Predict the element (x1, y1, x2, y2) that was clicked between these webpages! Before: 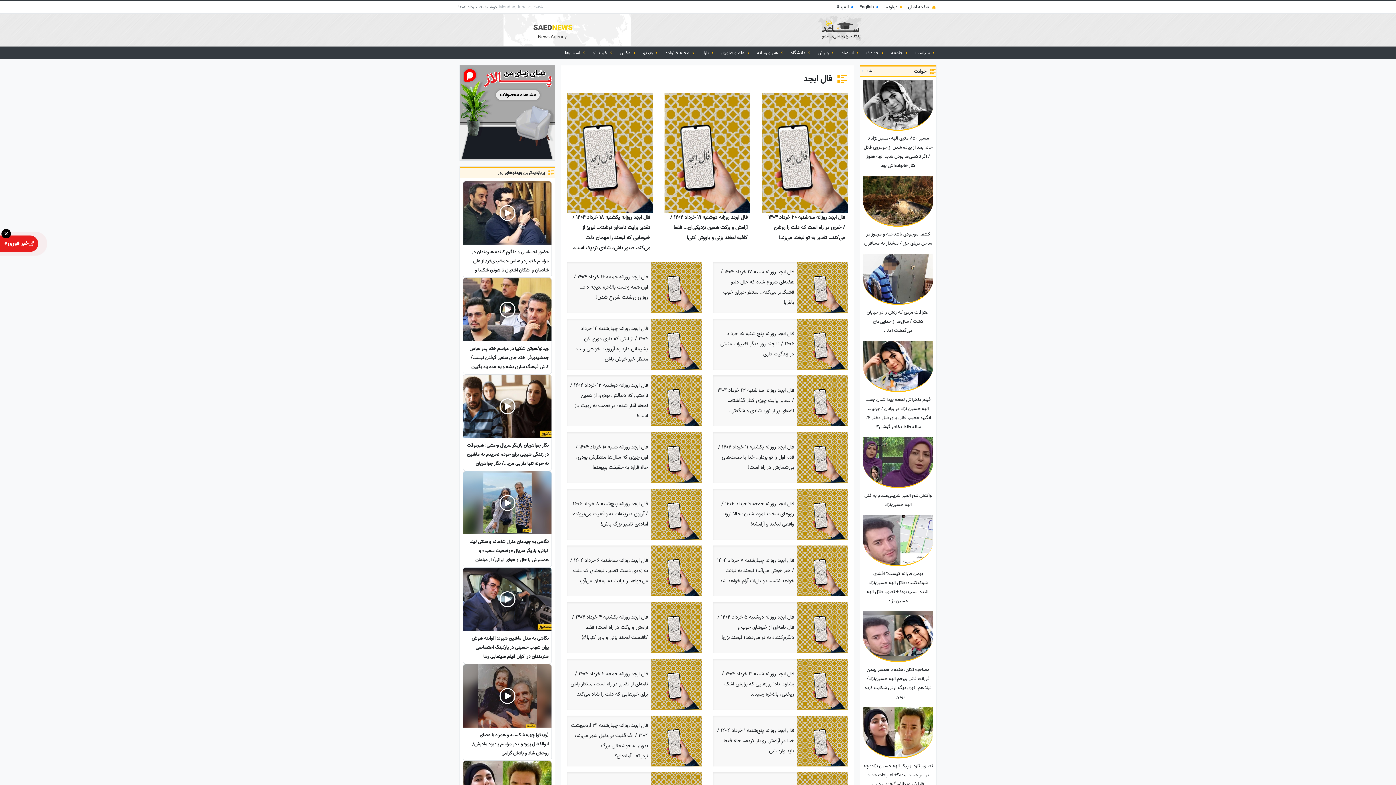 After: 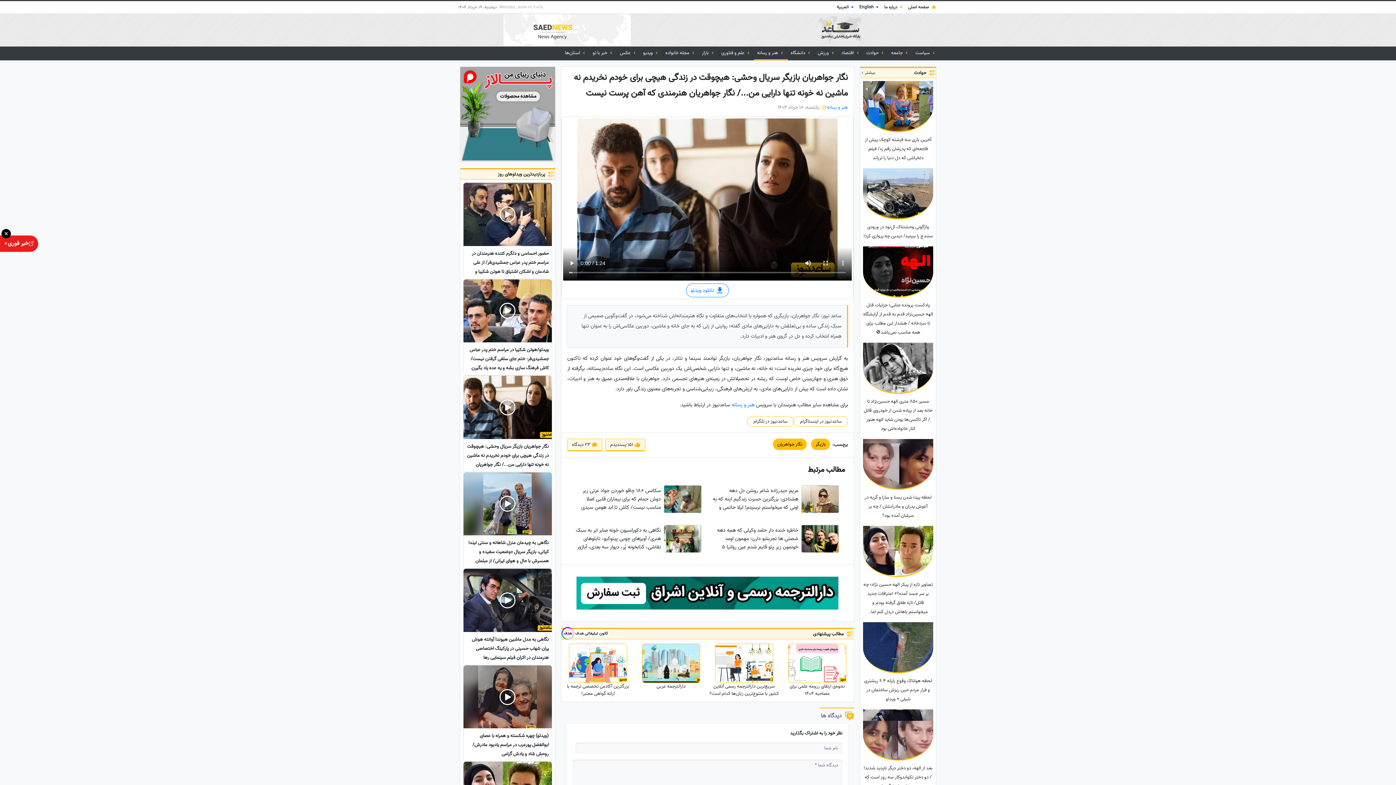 Action: label: نگار جواهریان بازیگر سریال وحشی: هیچوقت در زندگی هیچی برای خودم نخریدم نه ماشین نه خونه تنها دارایی من.../ نگار جواهریان هنرمندی که آهن پرست نیست bbox: (463, 374, 551, 470)